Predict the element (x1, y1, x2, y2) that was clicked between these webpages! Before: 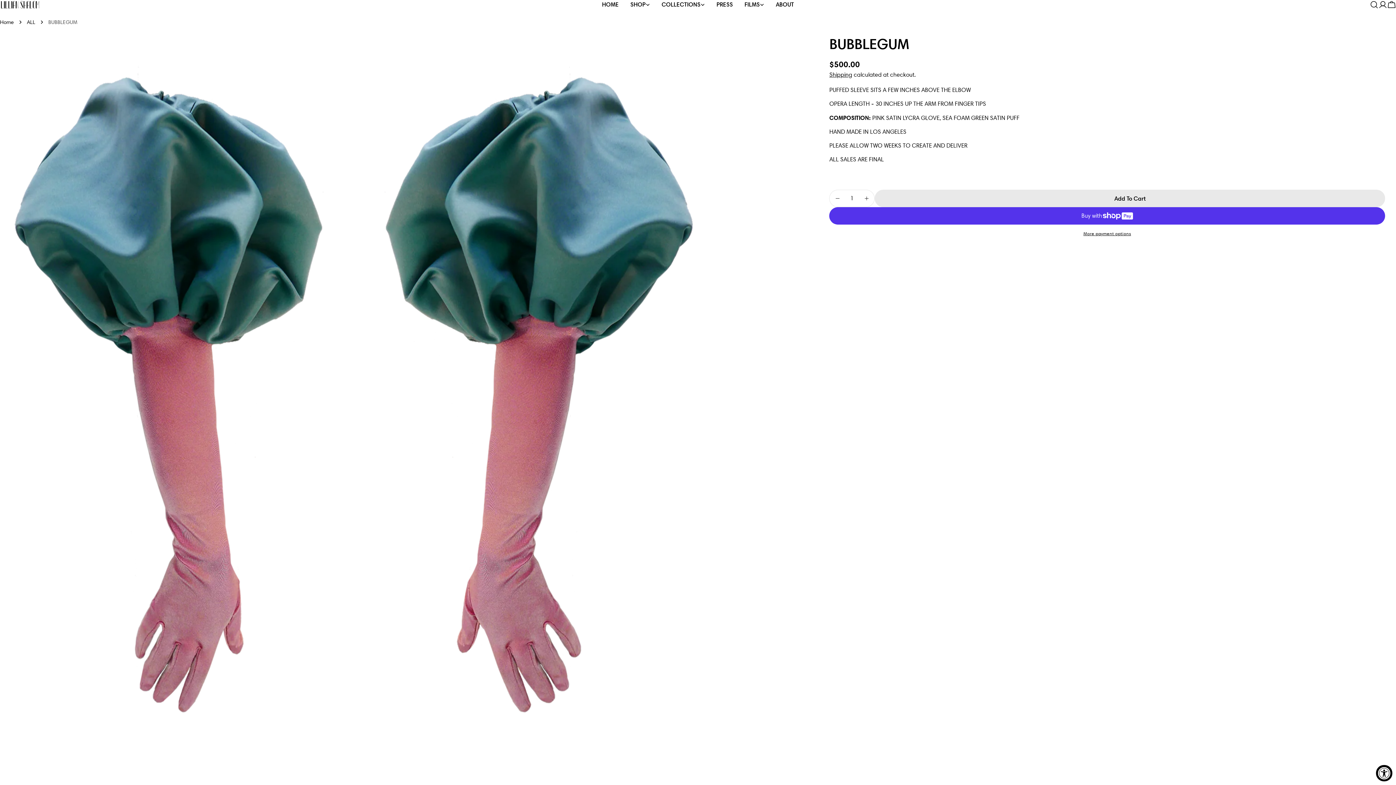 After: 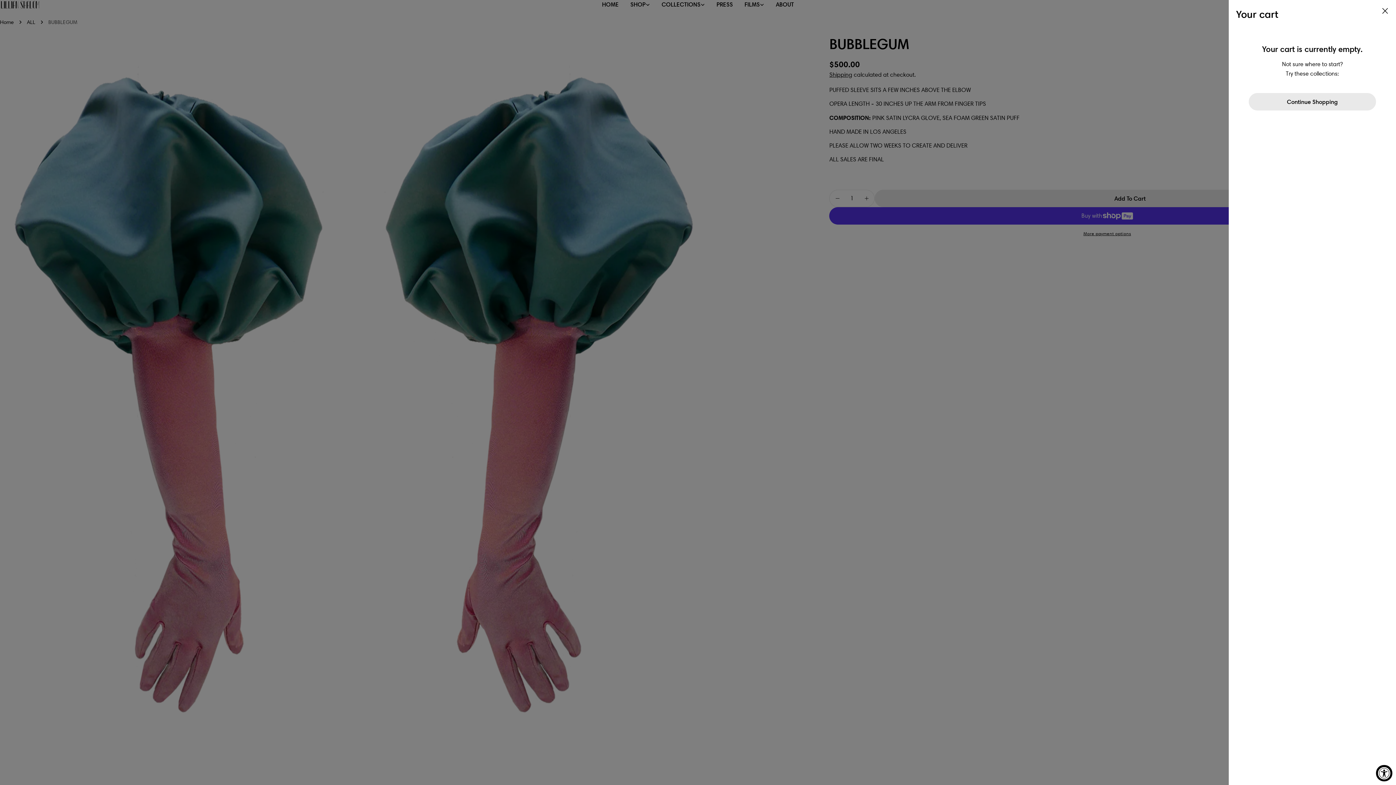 Action: label: Cart bbox: (1387, 0, 1396, 8)